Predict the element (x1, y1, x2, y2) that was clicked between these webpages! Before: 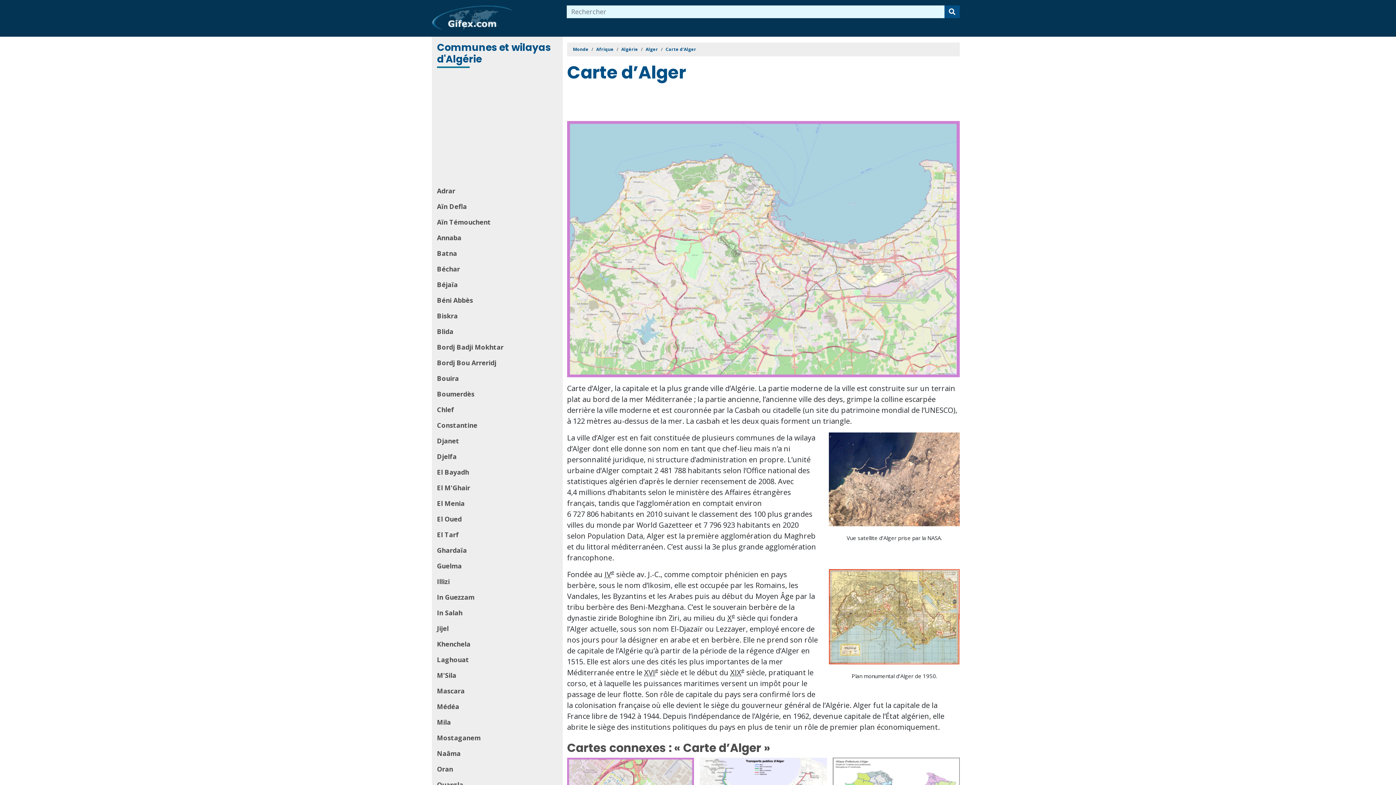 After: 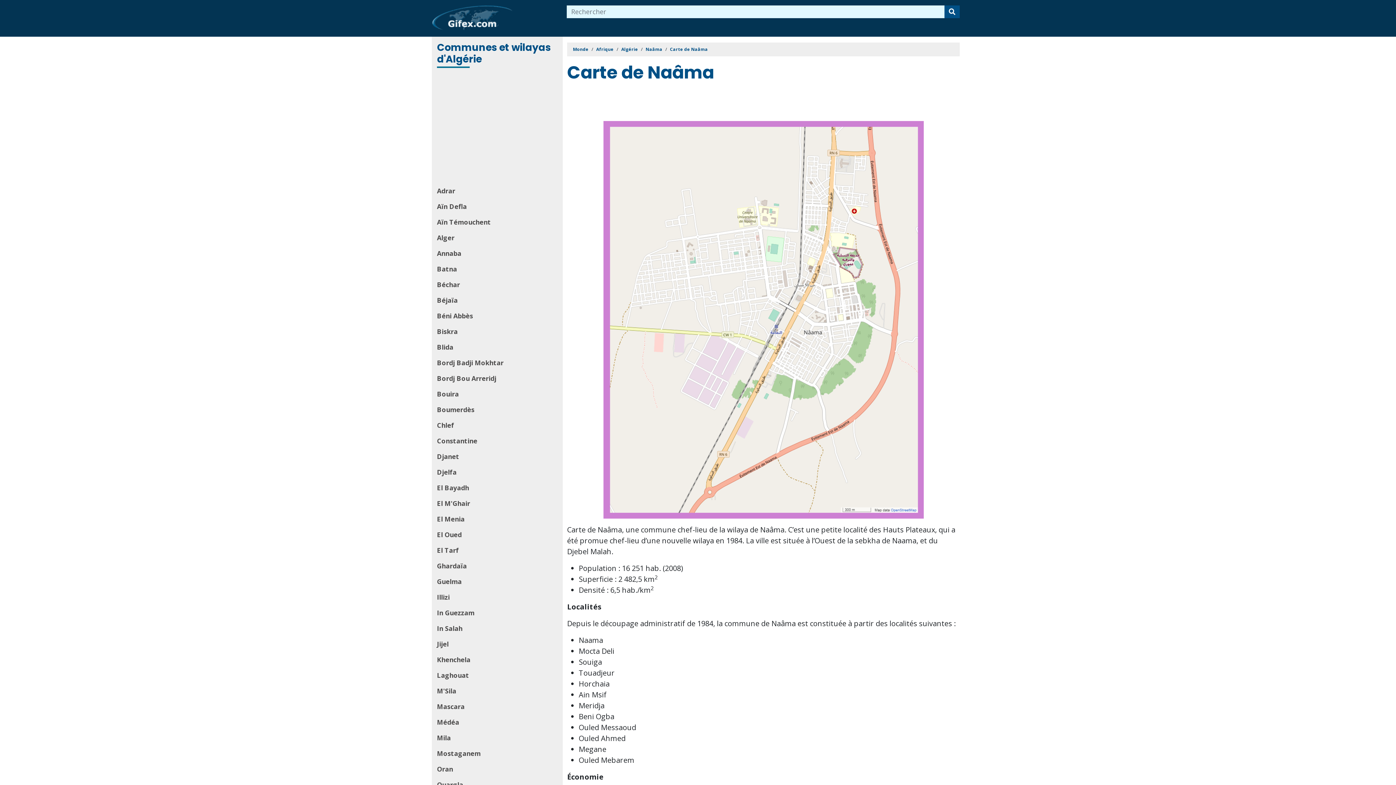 Action: bbox: (437, 746, 557, 761) label: Naâma